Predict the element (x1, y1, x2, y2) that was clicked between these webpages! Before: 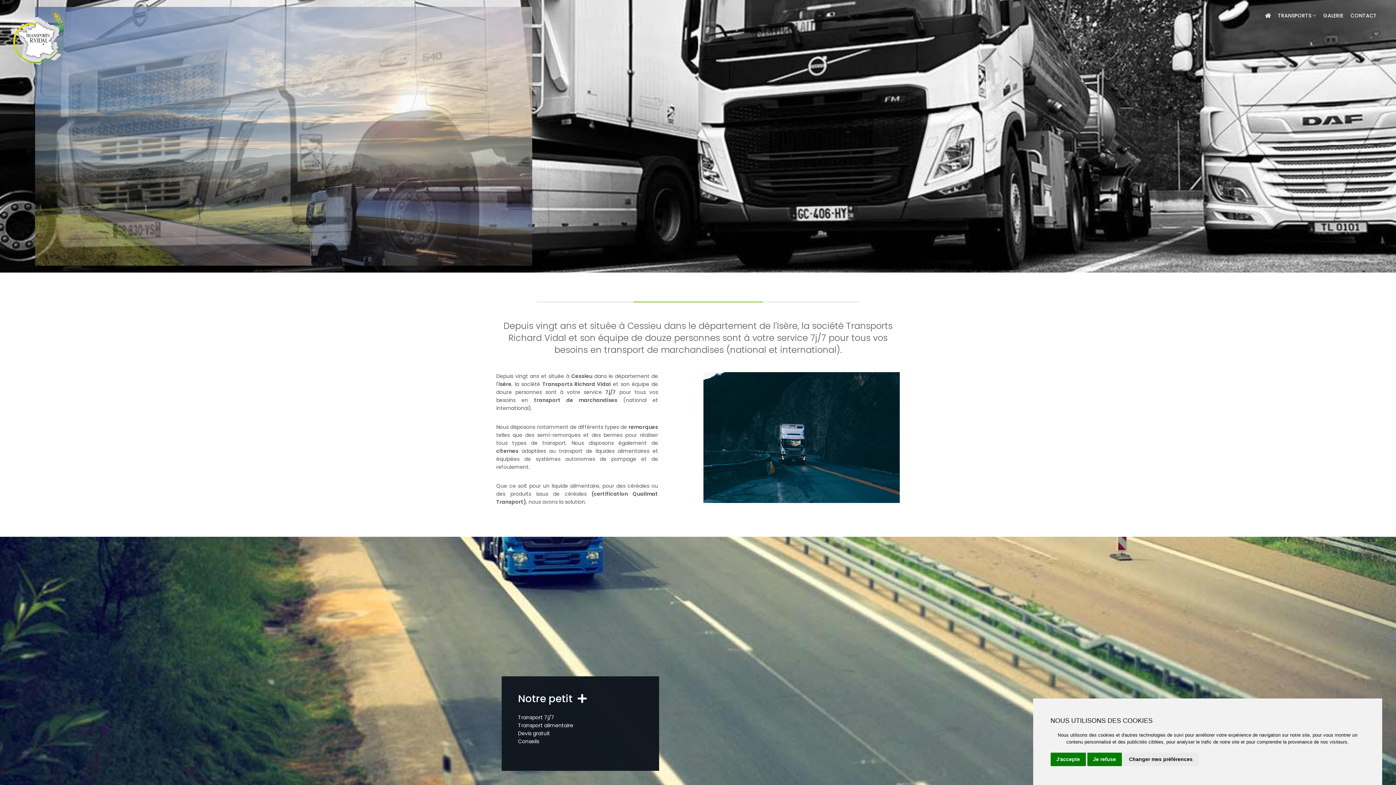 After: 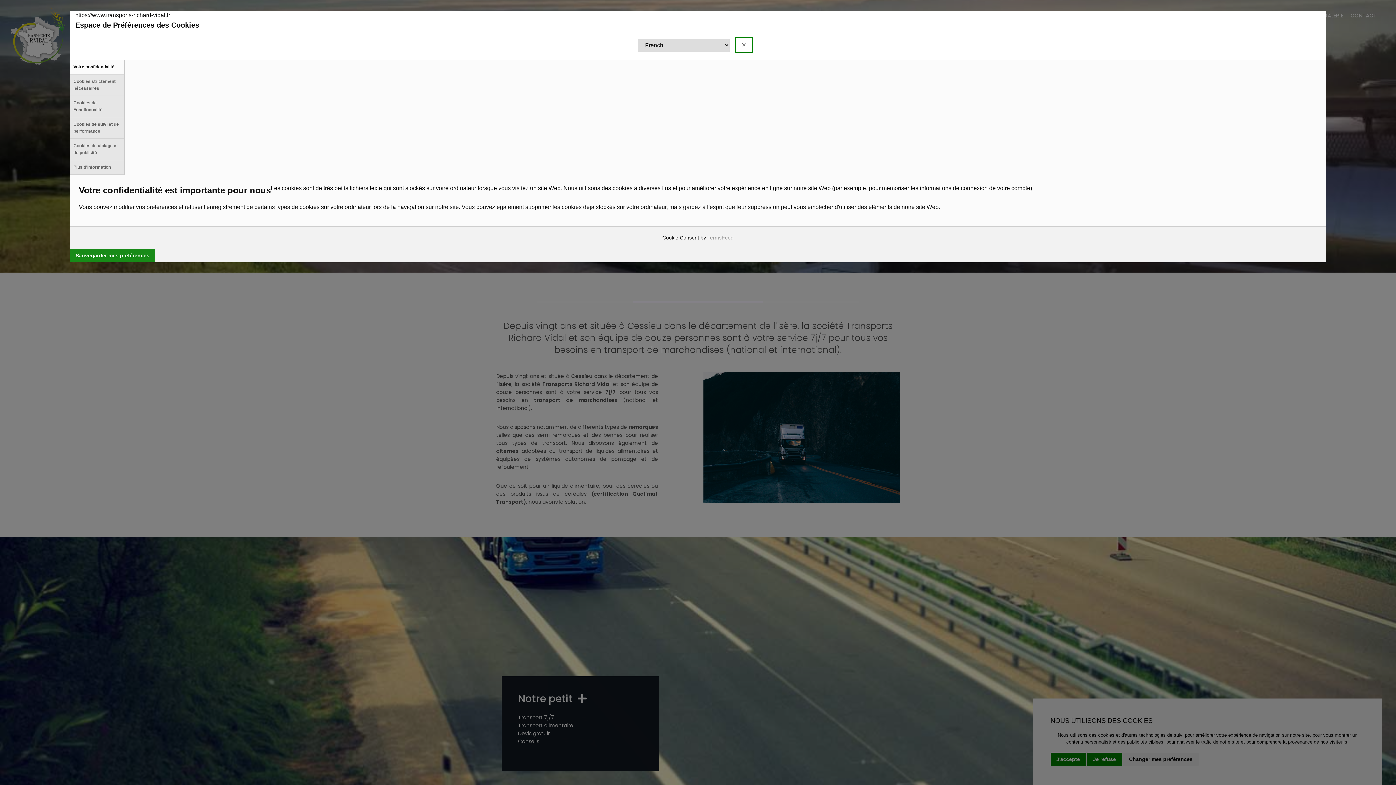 Action: label: Changer mes préférences bbox: (1123, 753, 1198, 766)